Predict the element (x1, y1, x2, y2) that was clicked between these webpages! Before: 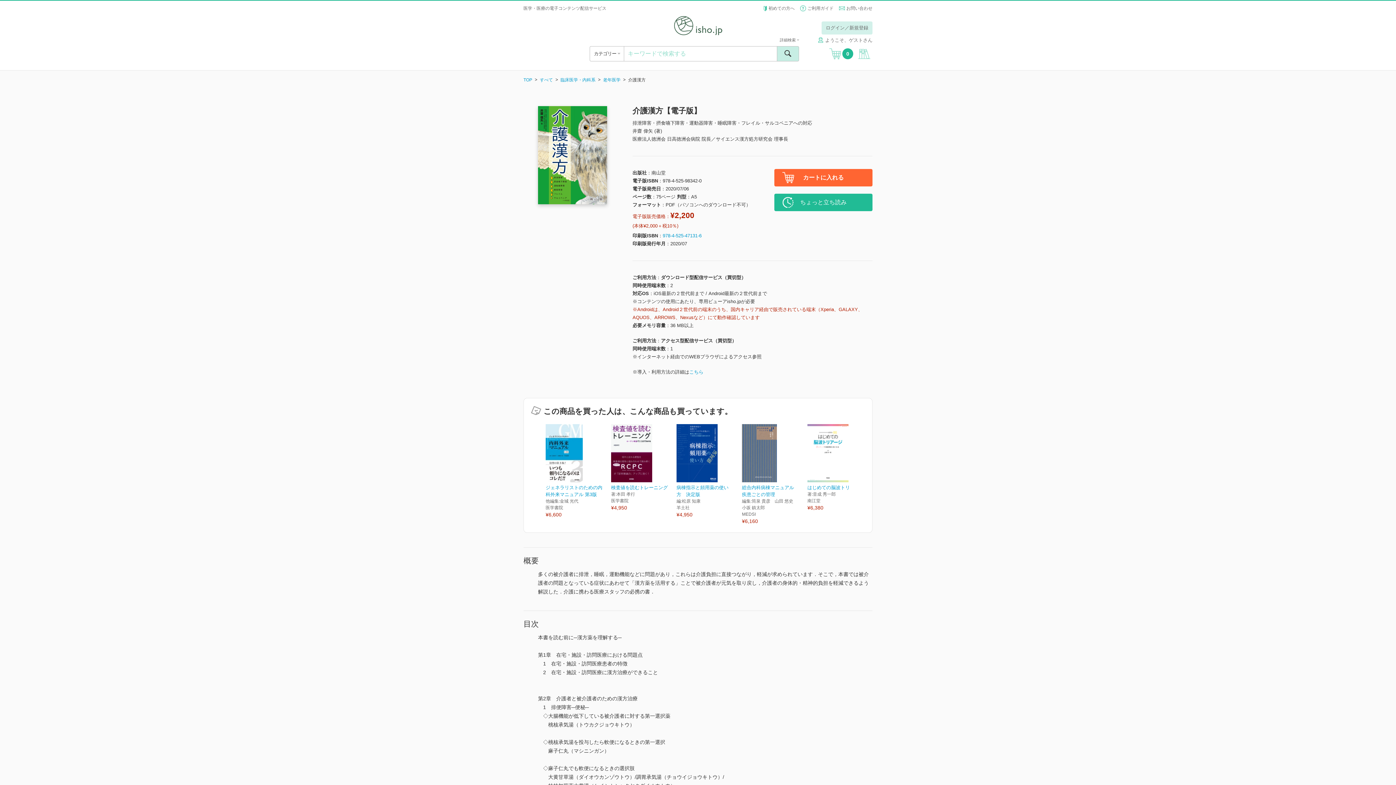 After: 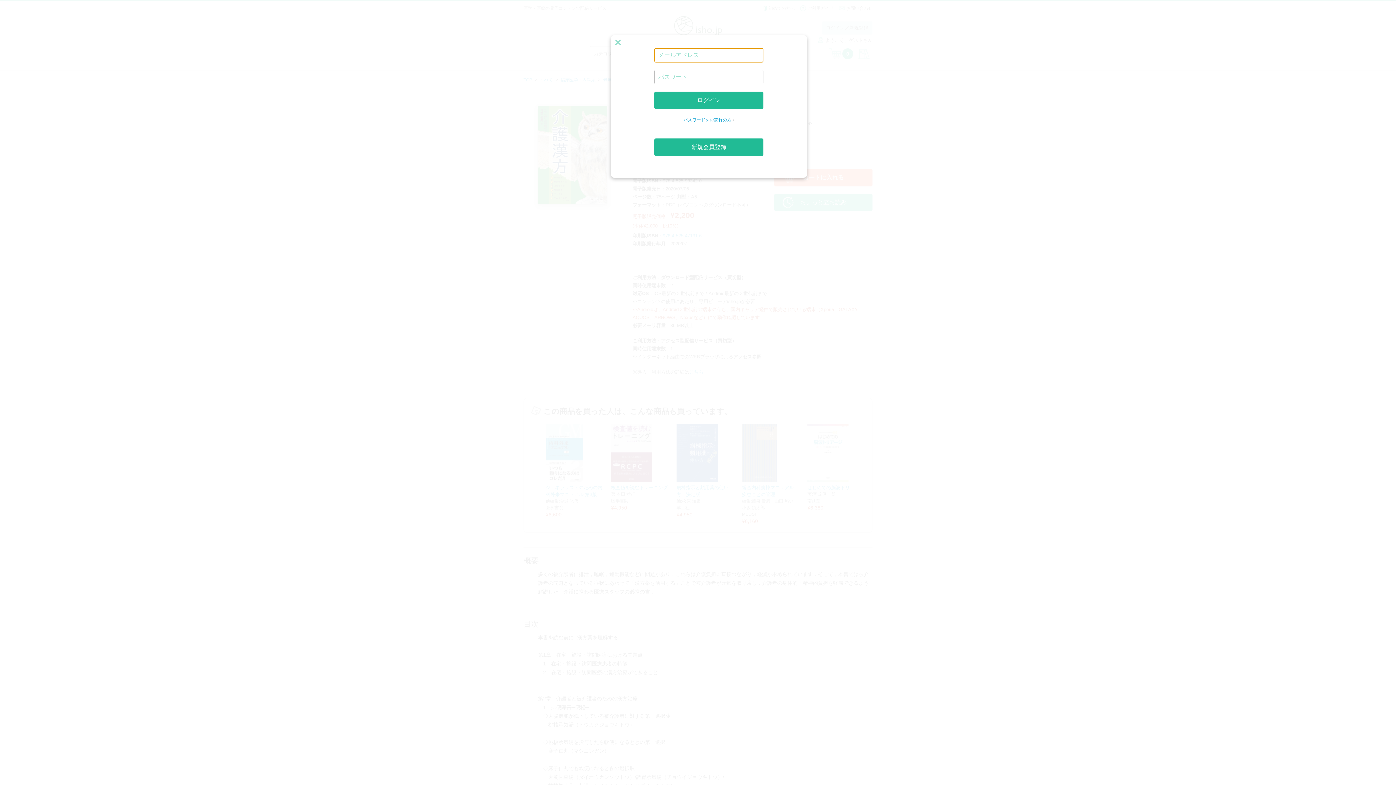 Action: bbox: (821, 21, 872, 34) label: ログイン／新規登録